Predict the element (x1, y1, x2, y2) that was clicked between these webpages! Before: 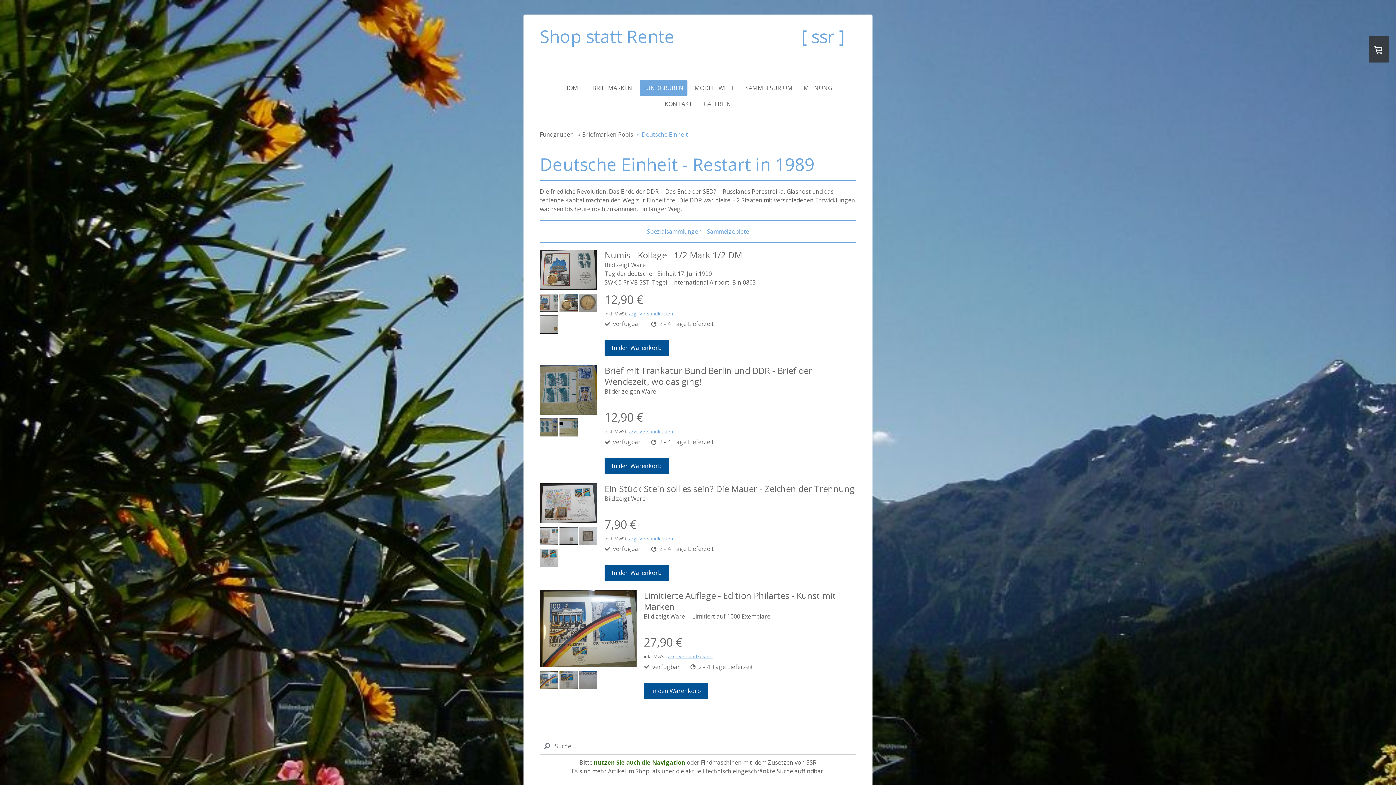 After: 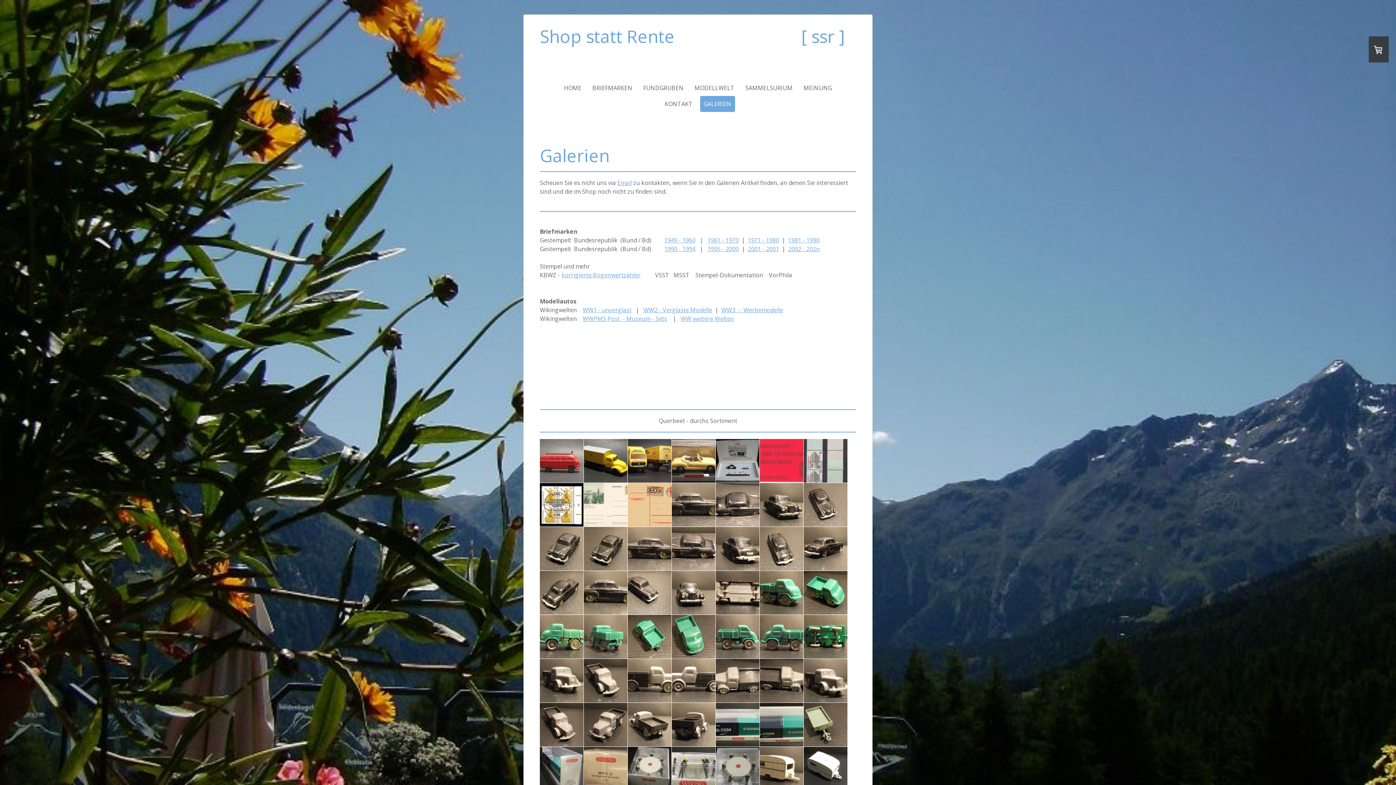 Action: bbox: (700, 96, 735, 112) label: GALERIEN